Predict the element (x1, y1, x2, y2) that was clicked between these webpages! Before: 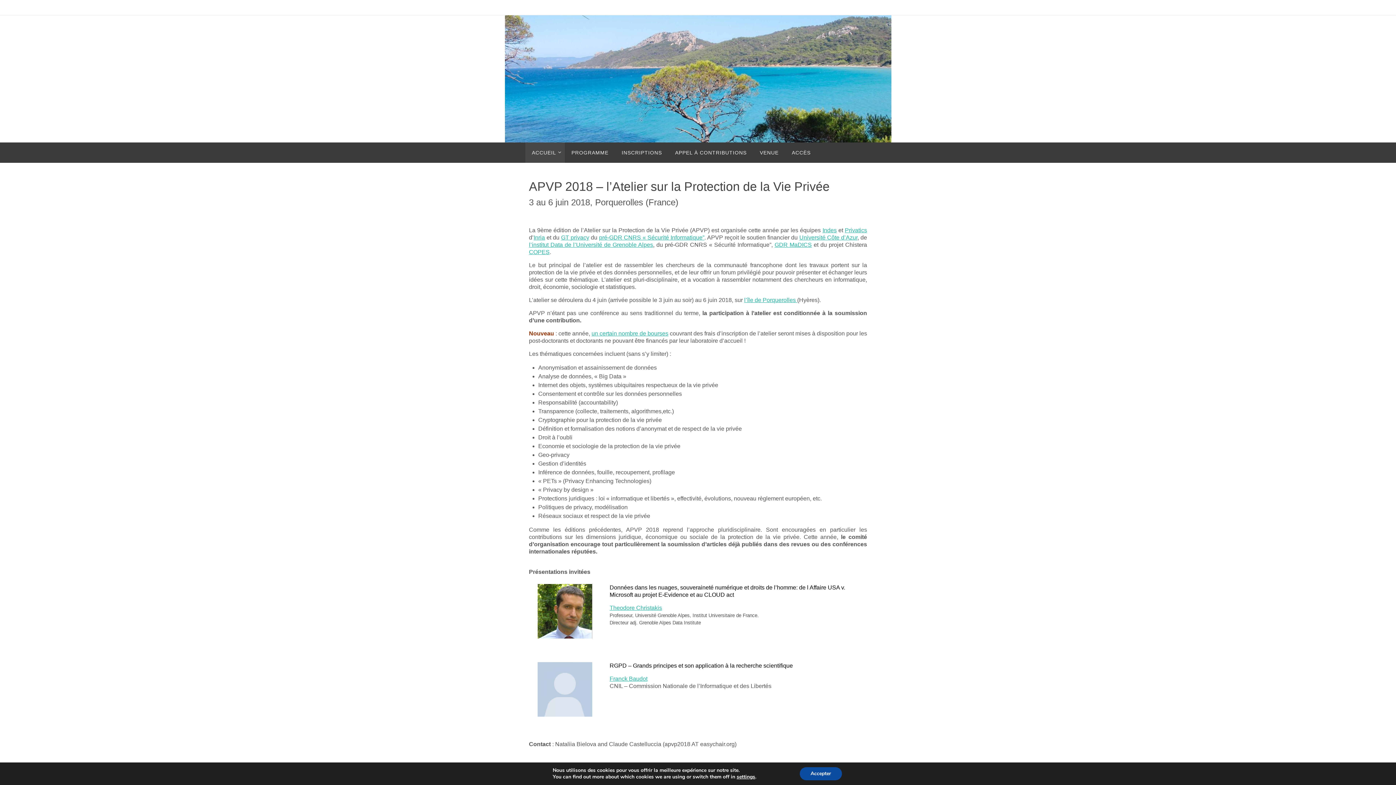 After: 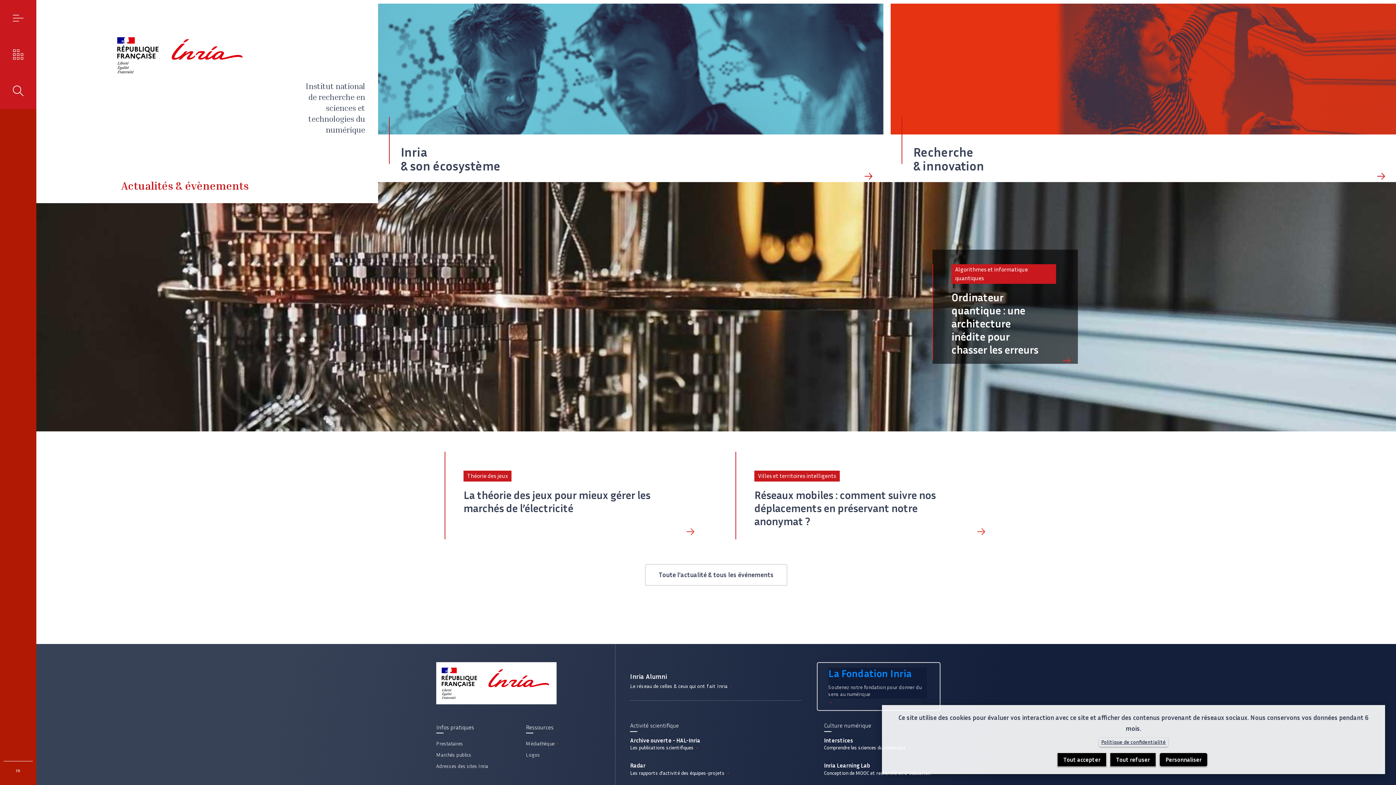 Action: bbox: (533, 234, 545, 240) label: Inria